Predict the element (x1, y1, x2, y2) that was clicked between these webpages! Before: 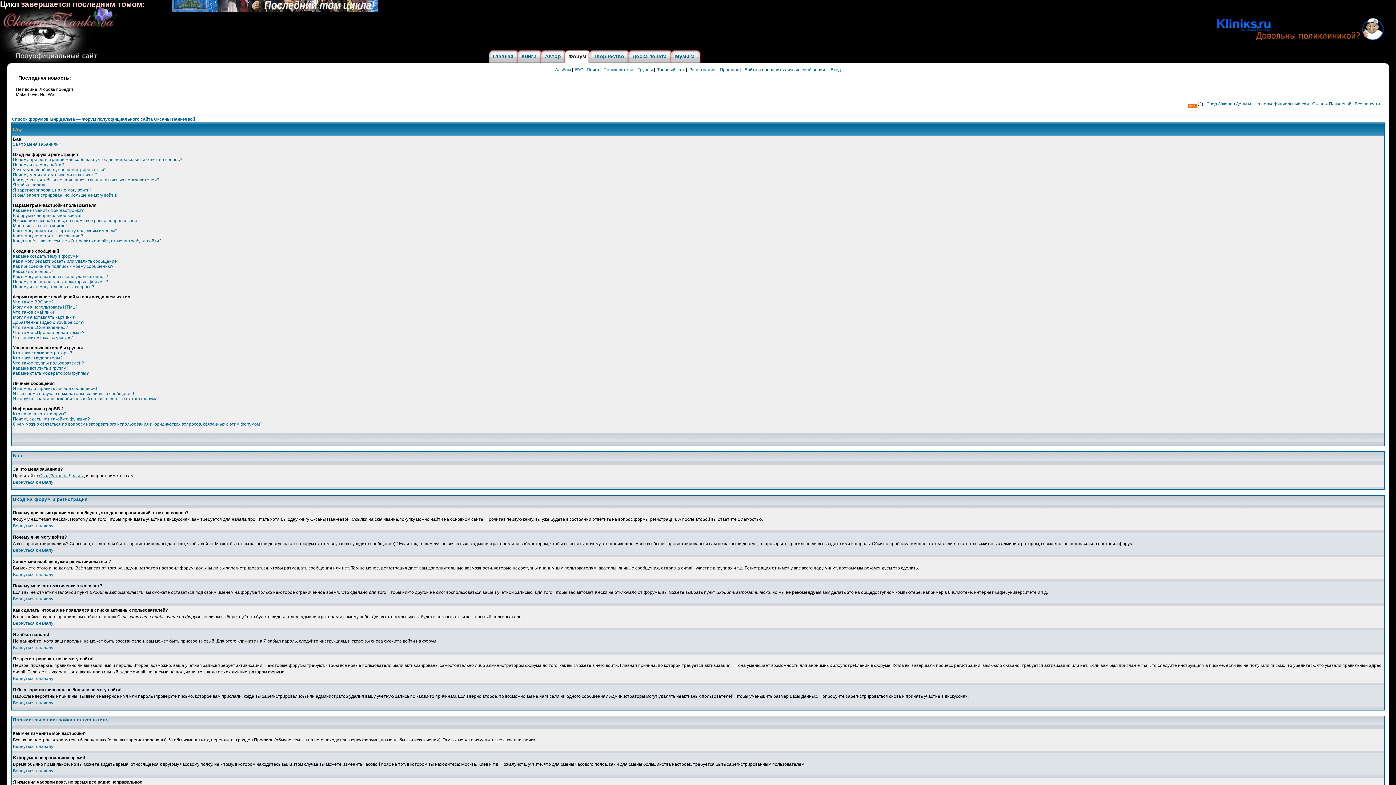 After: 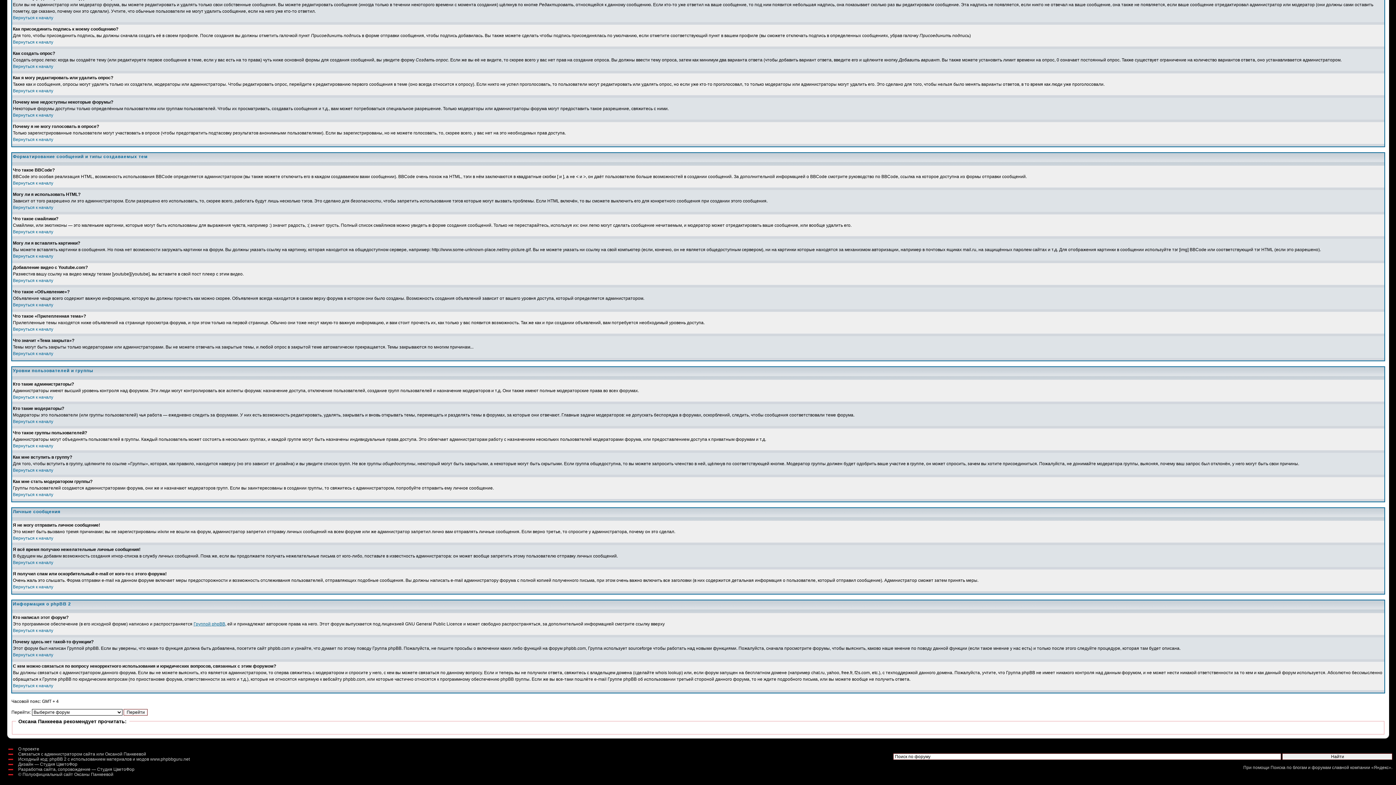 Action: label: Я всё время получаю нежелательные личные сообщения! bbox: (12, 391, 134, 396)